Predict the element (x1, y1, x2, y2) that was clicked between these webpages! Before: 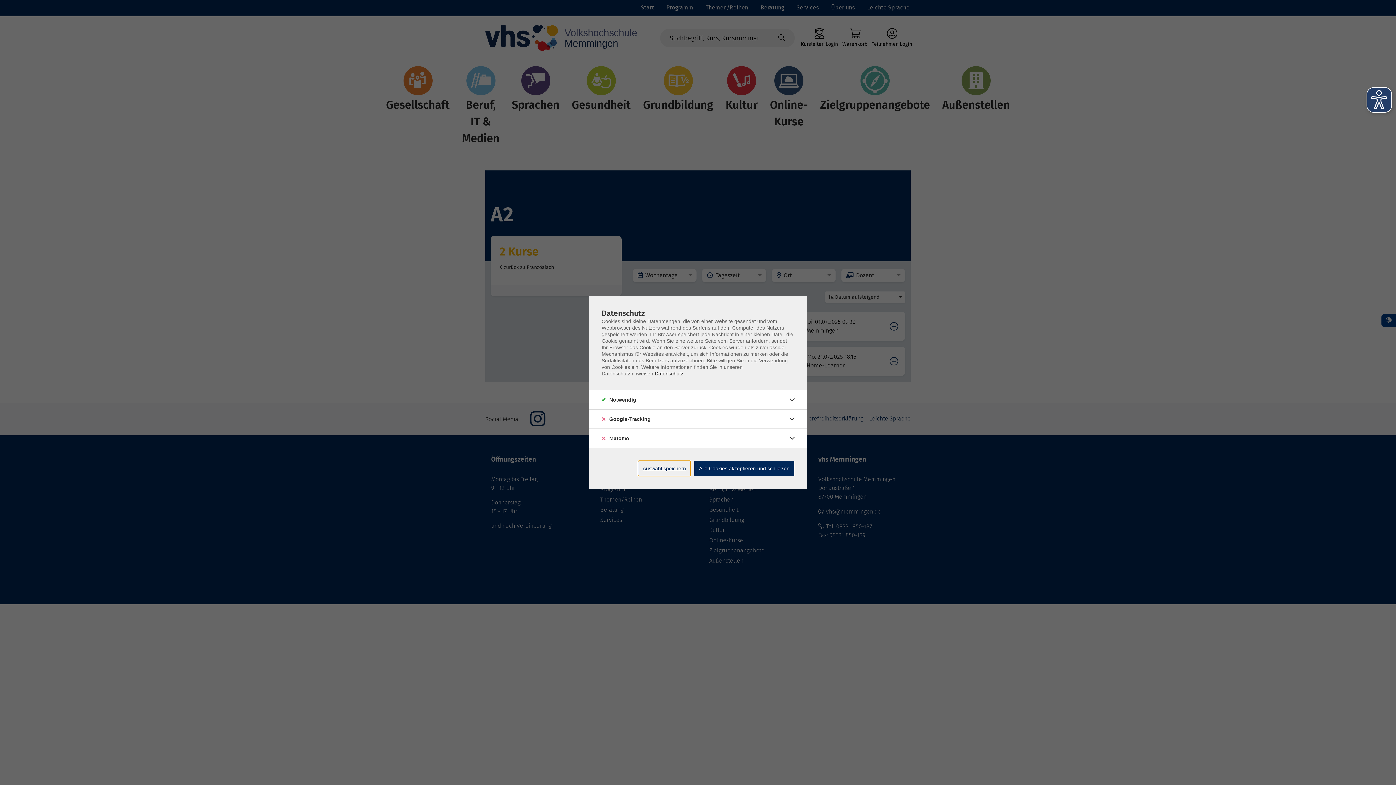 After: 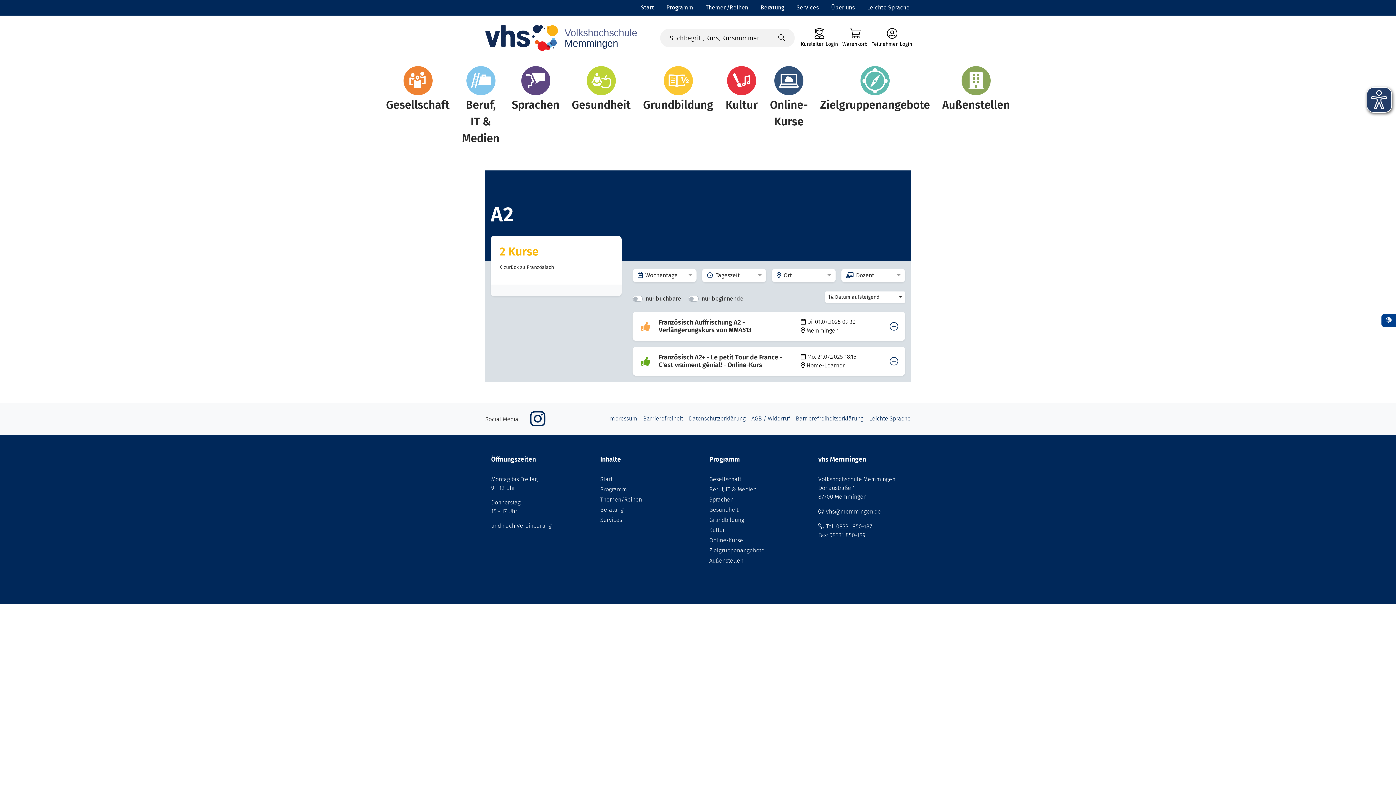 Action: label: Alle Cookies akzeptieren und schließen bbox: (694, 461, 794, 476)